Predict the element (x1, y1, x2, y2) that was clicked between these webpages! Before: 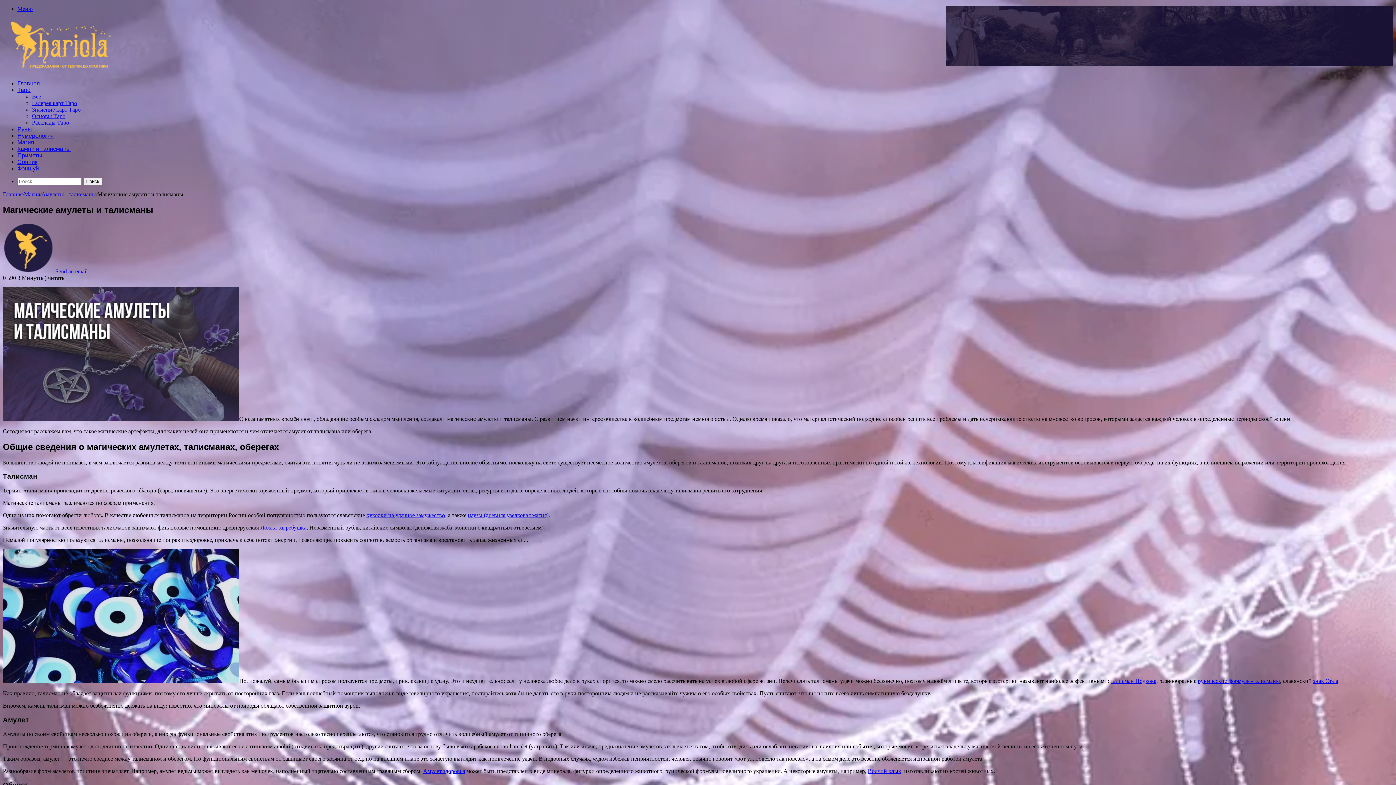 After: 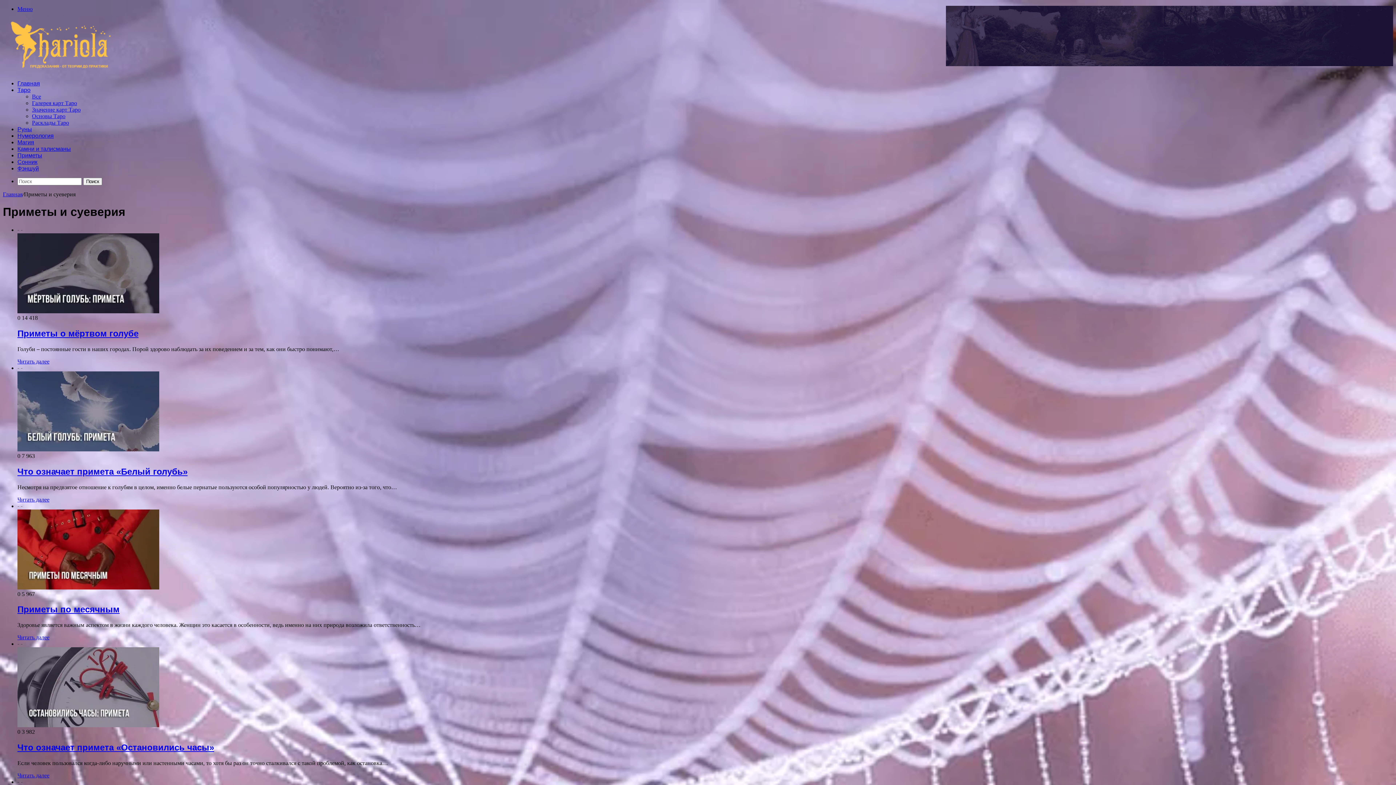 Action: label: Приметы bbox: (17, 152, 42, 158)